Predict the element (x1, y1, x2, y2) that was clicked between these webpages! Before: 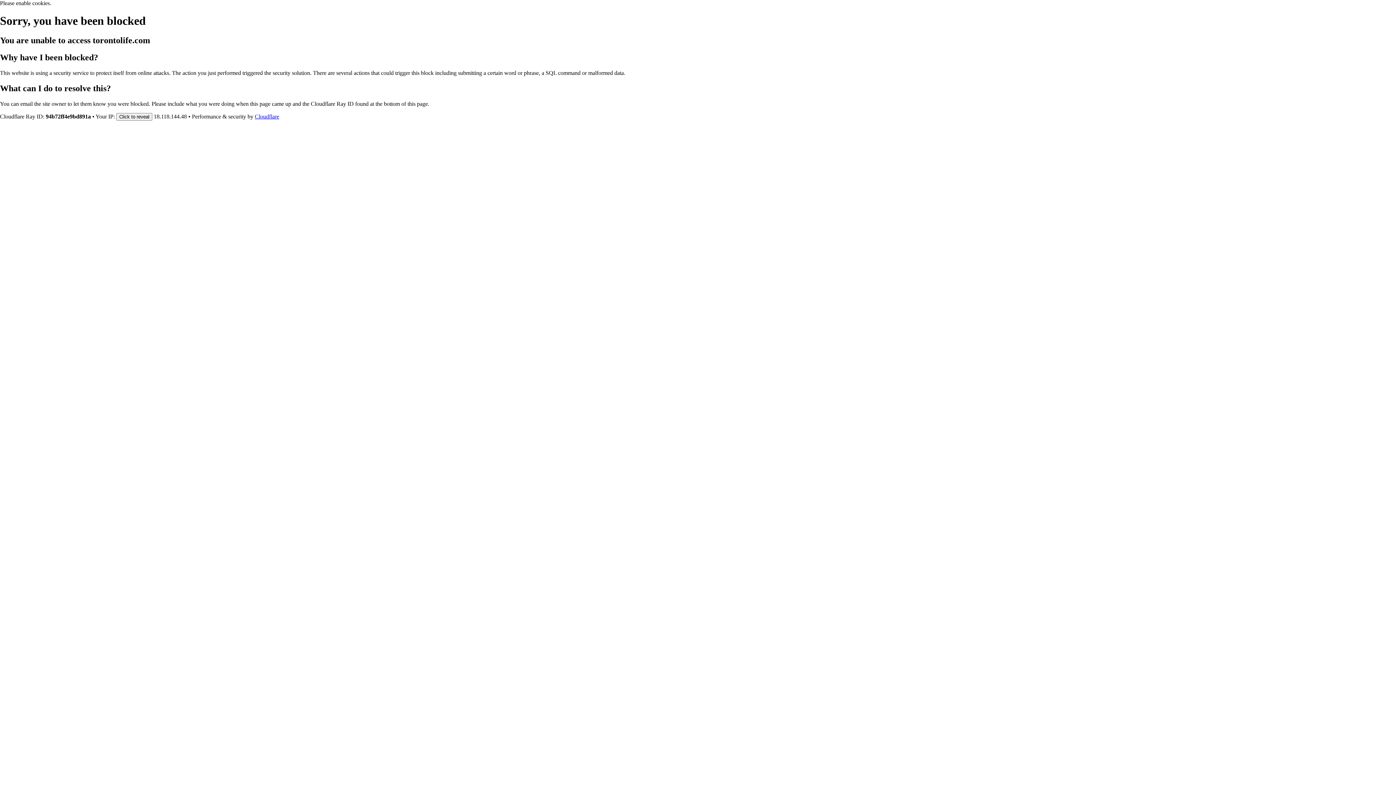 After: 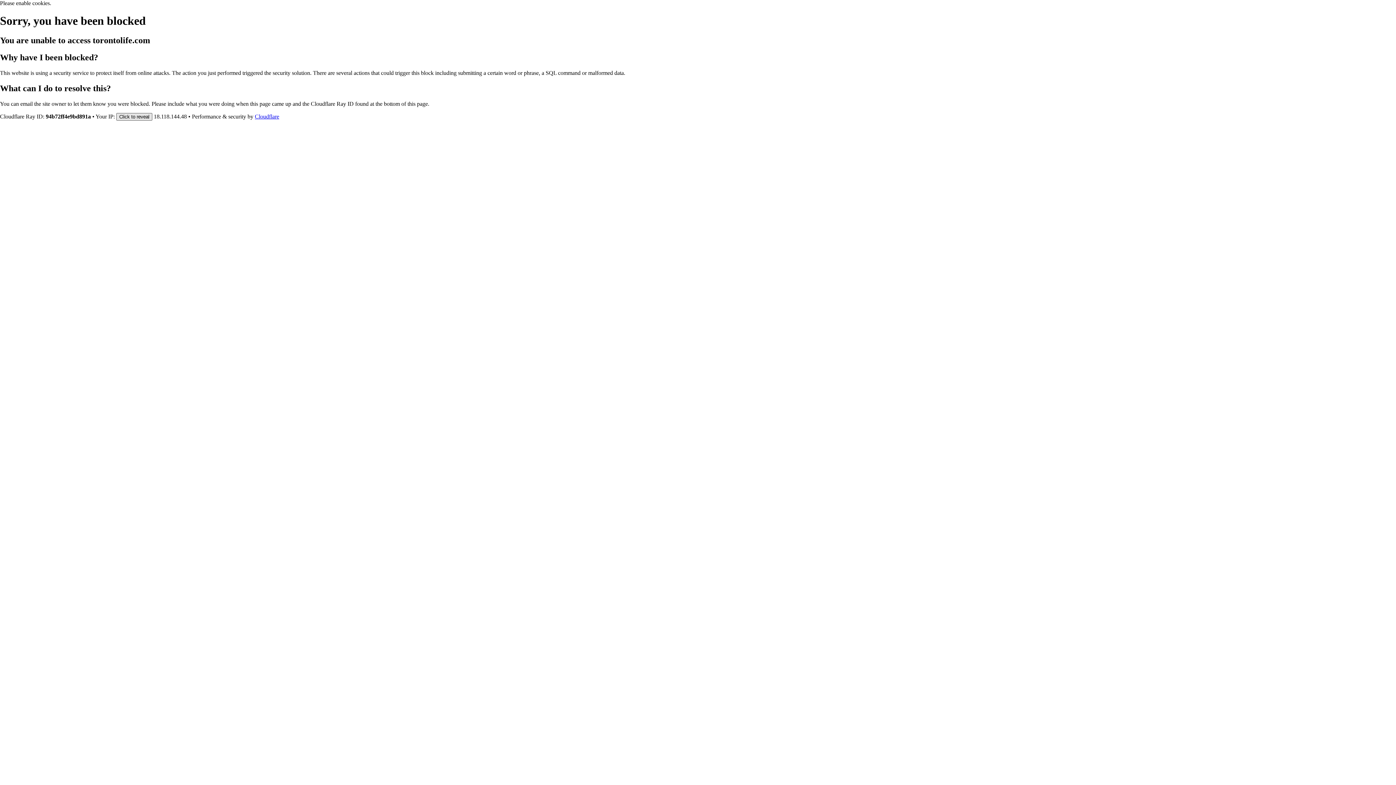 Action: bbox: (116, 112, 152, 120) label: Click to reveal